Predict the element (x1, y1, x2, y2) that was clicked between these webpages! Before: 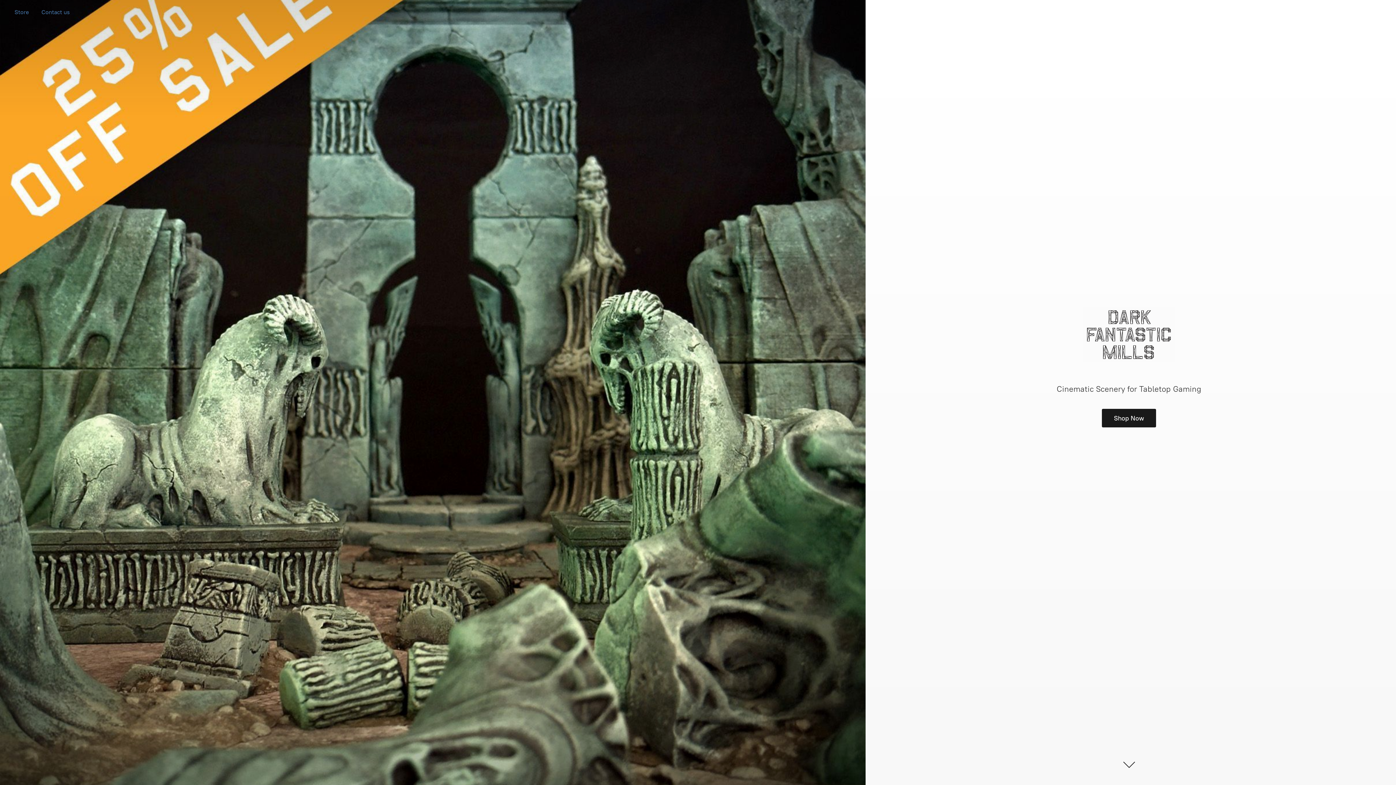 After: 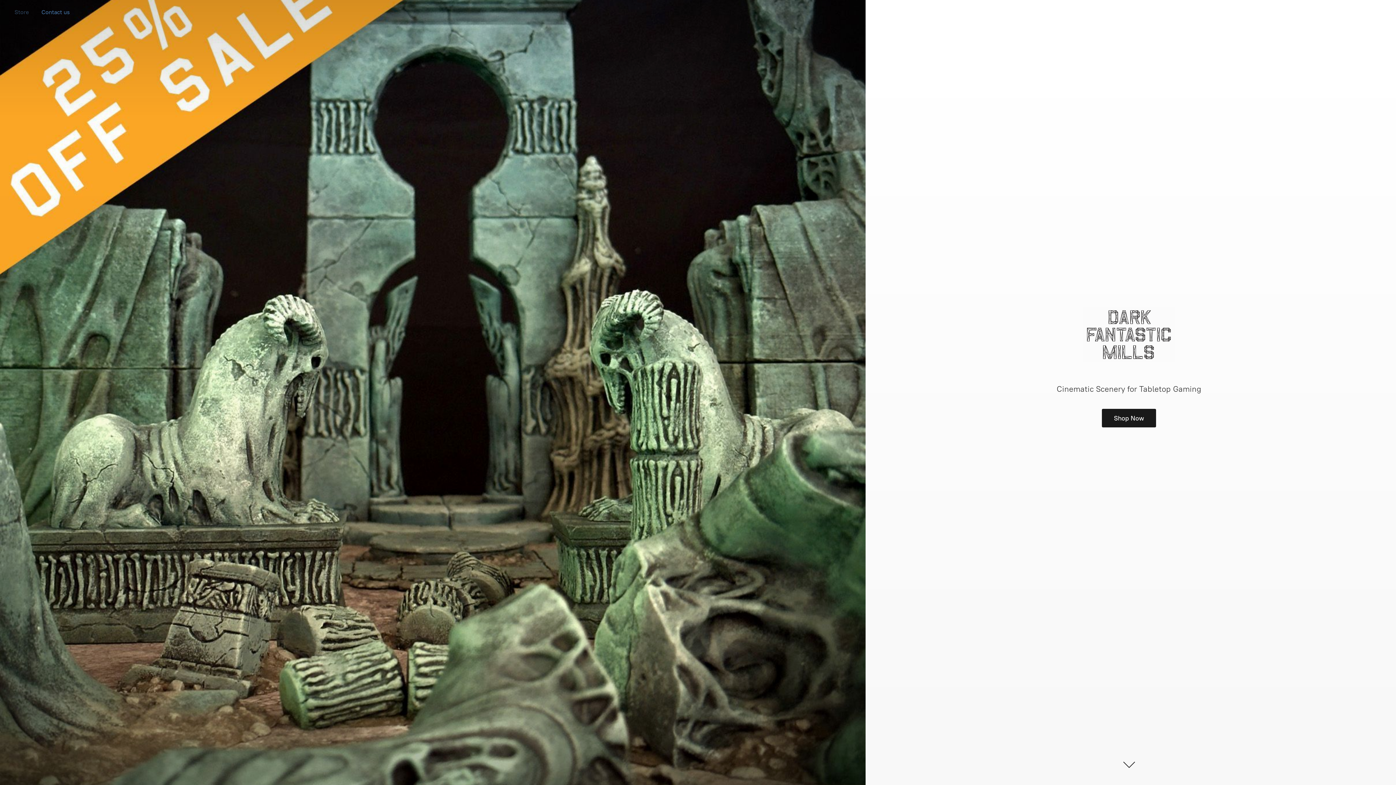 Action: bbox: (9, 7, 34, 17) label: Store